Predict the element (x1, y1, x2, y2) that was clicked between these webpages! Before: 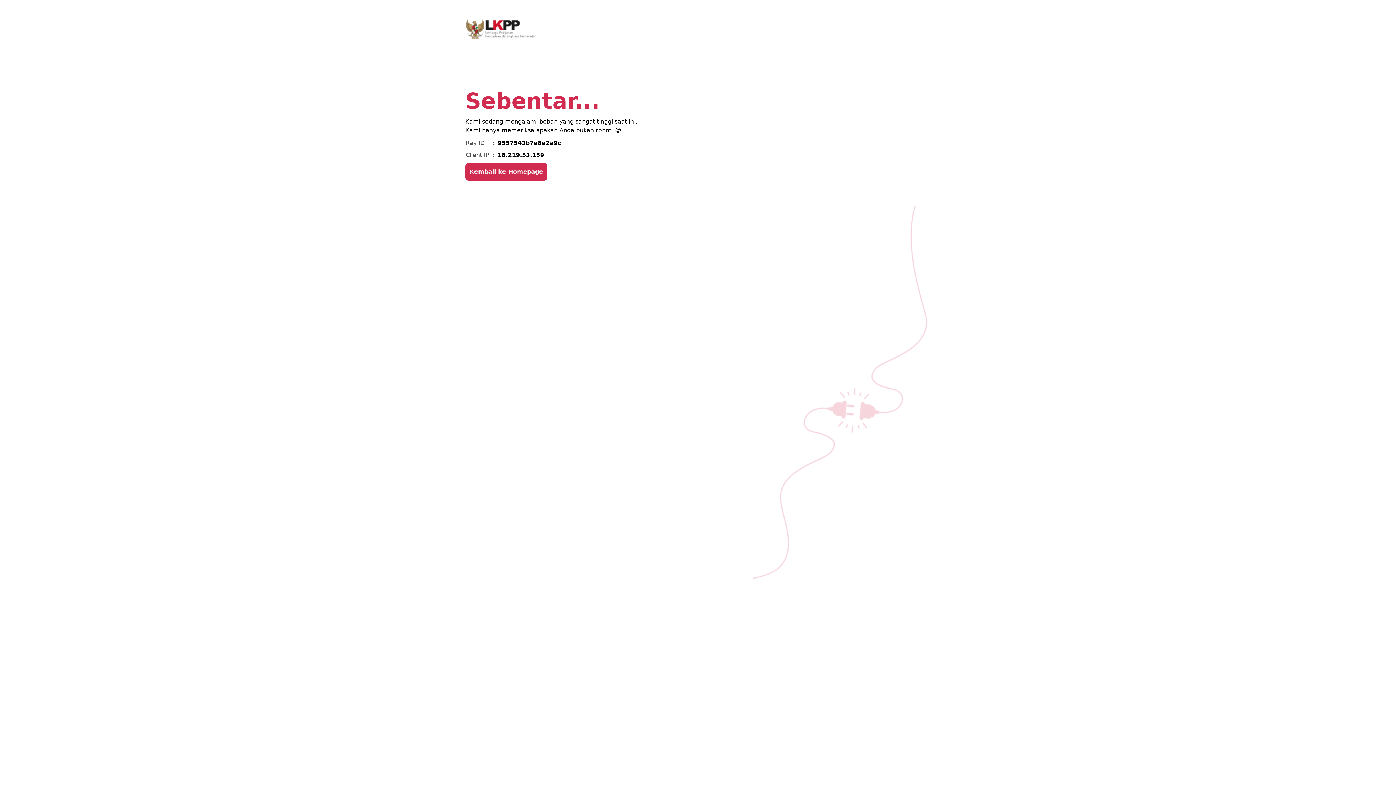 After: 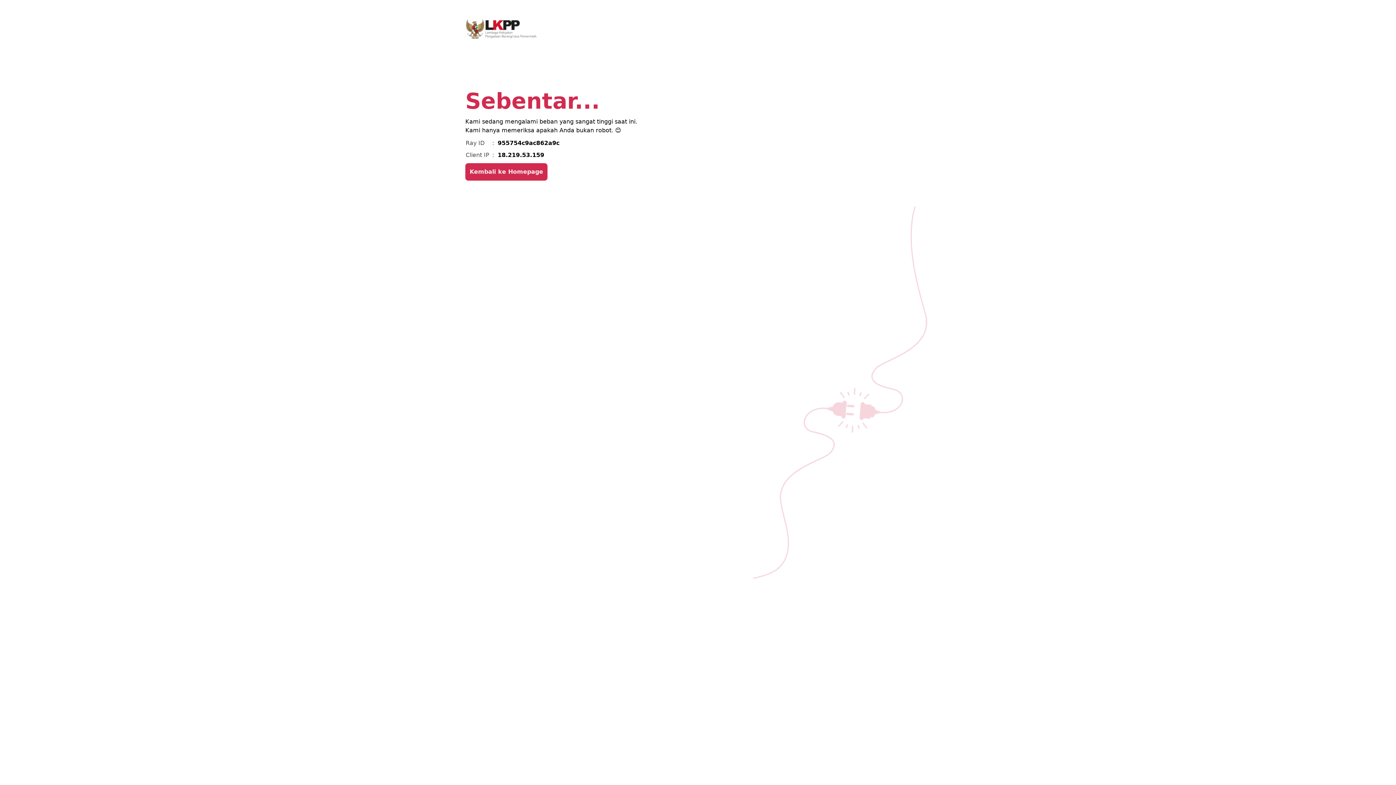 Action: bbox: (465, 163, 547, 180) label: Kembali ke Homepage